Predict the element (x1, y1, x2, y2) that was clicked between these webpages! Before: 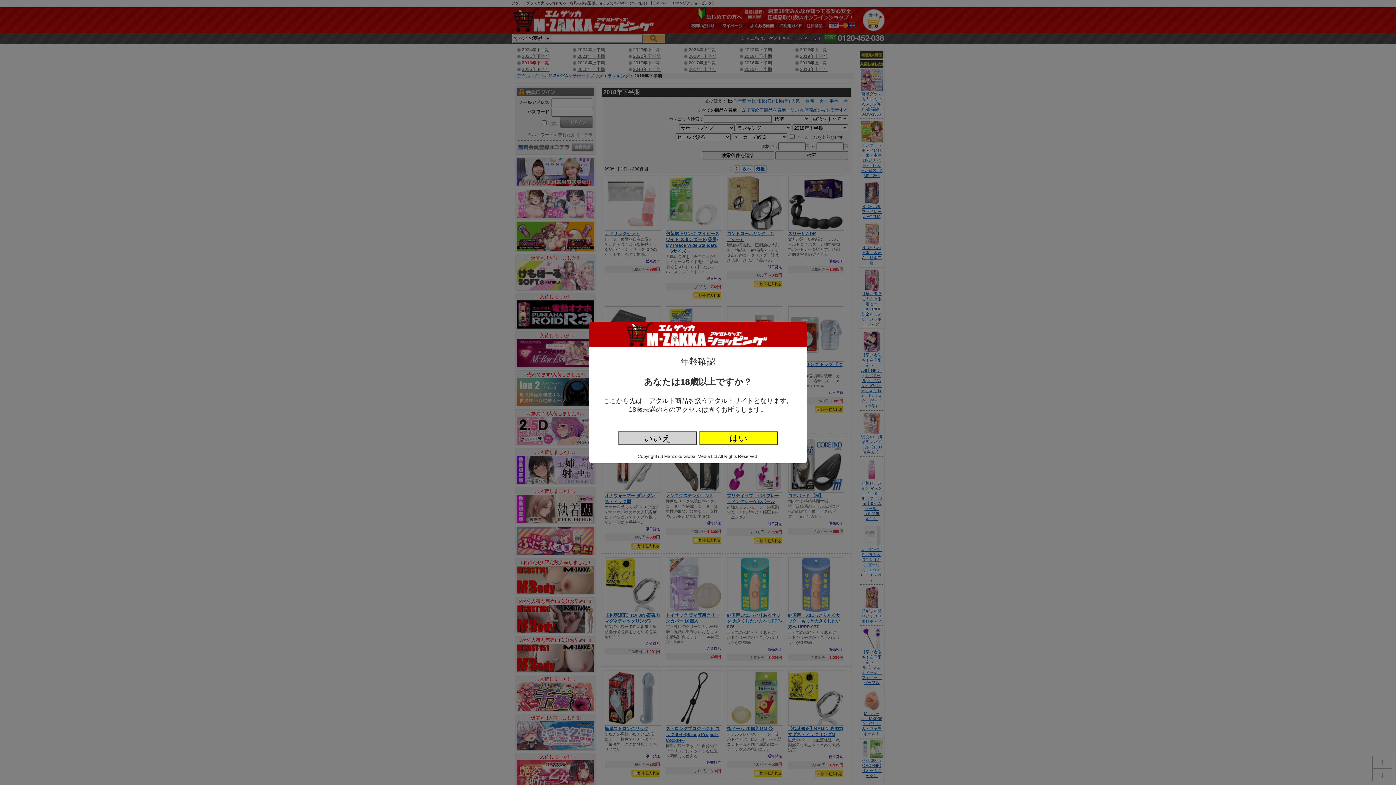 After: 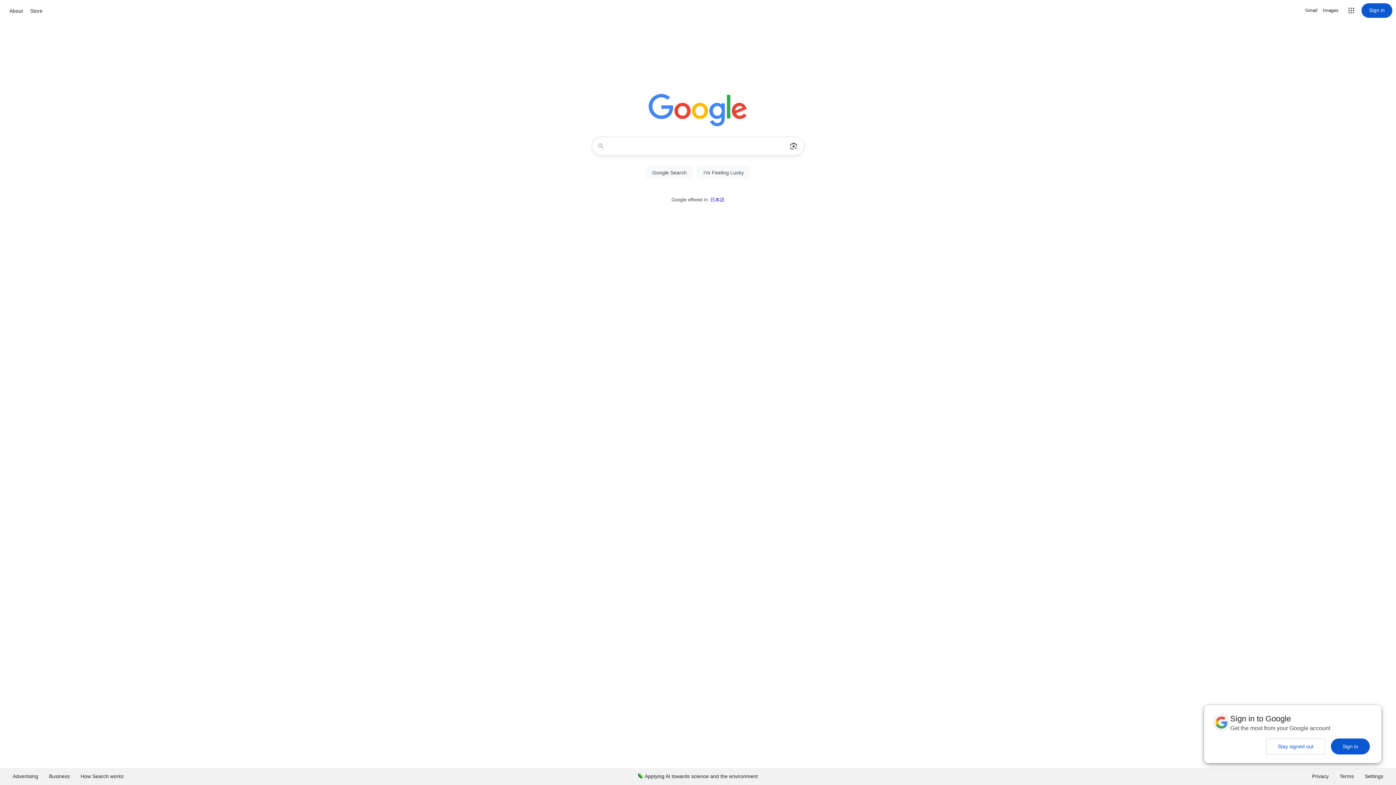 Action: bbox: (618, 431, 696, 445) label: いいえ